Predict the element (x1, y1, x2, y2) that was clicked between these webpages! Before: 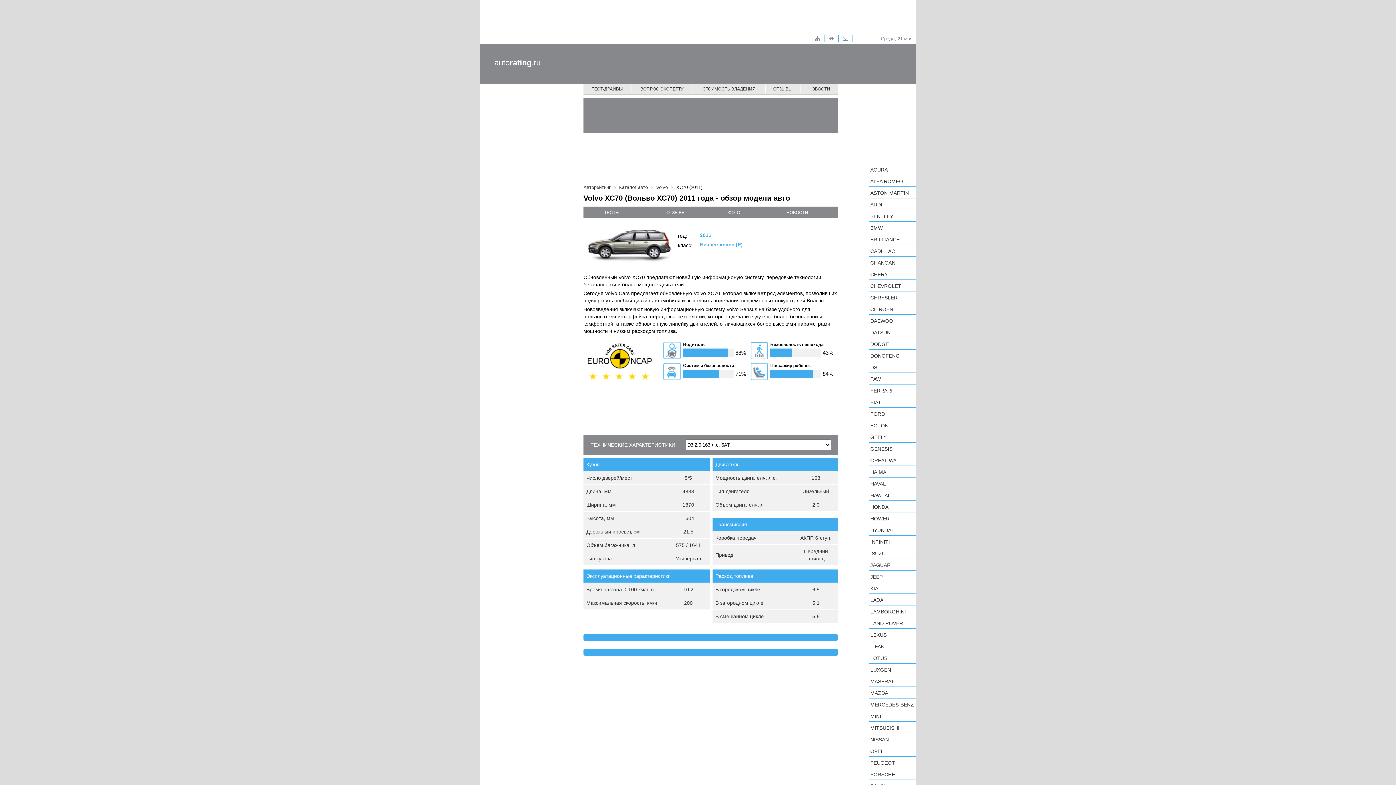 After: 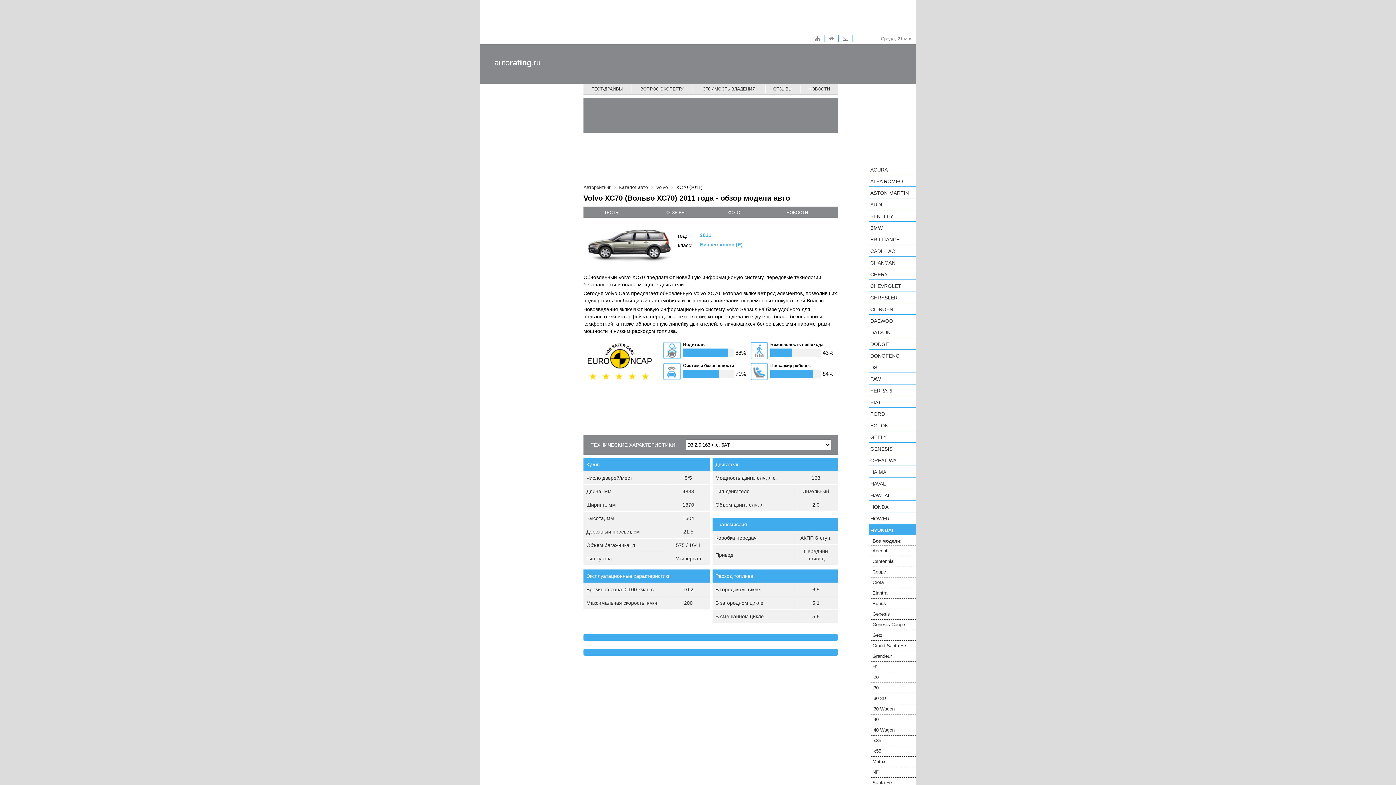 Action: bbox: (869, 524, 916, 536) label: HYUNDAI